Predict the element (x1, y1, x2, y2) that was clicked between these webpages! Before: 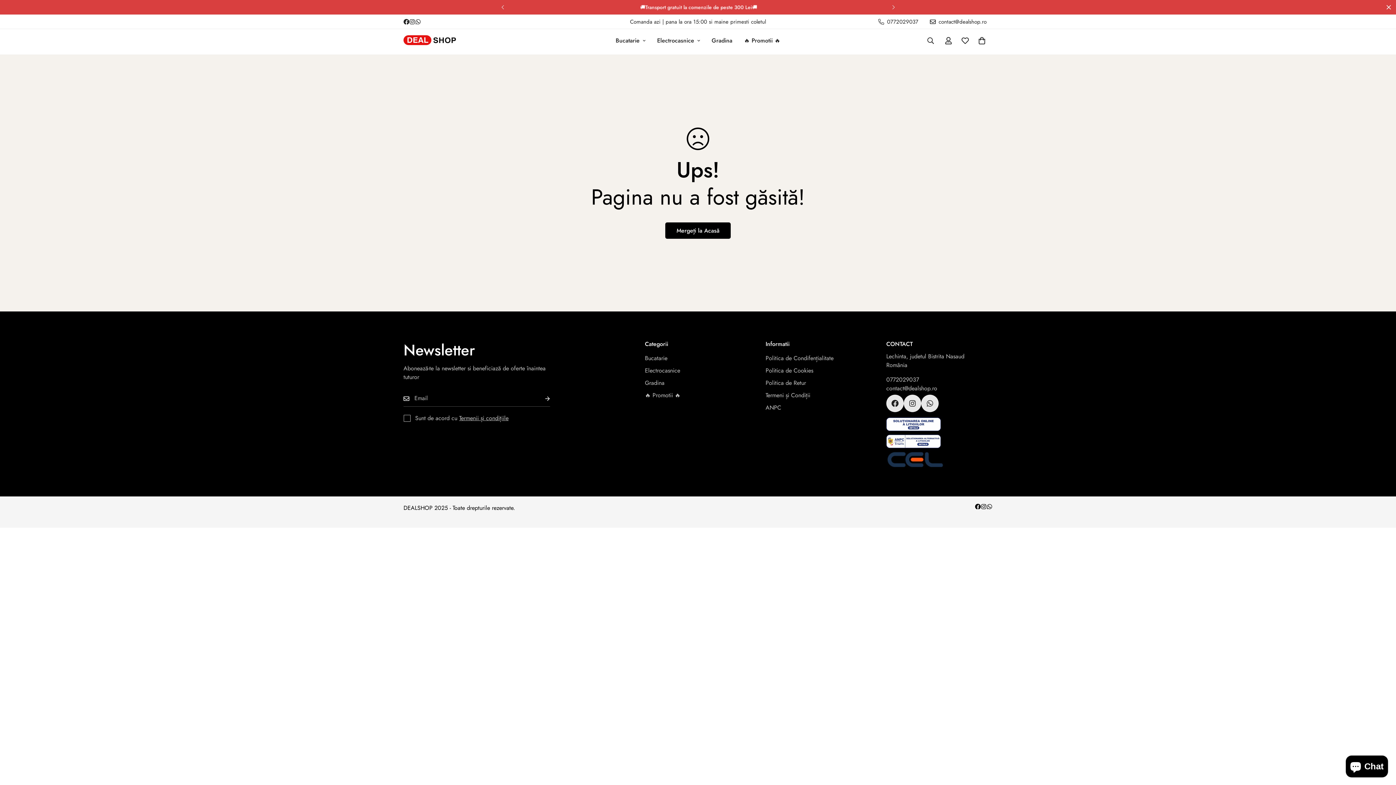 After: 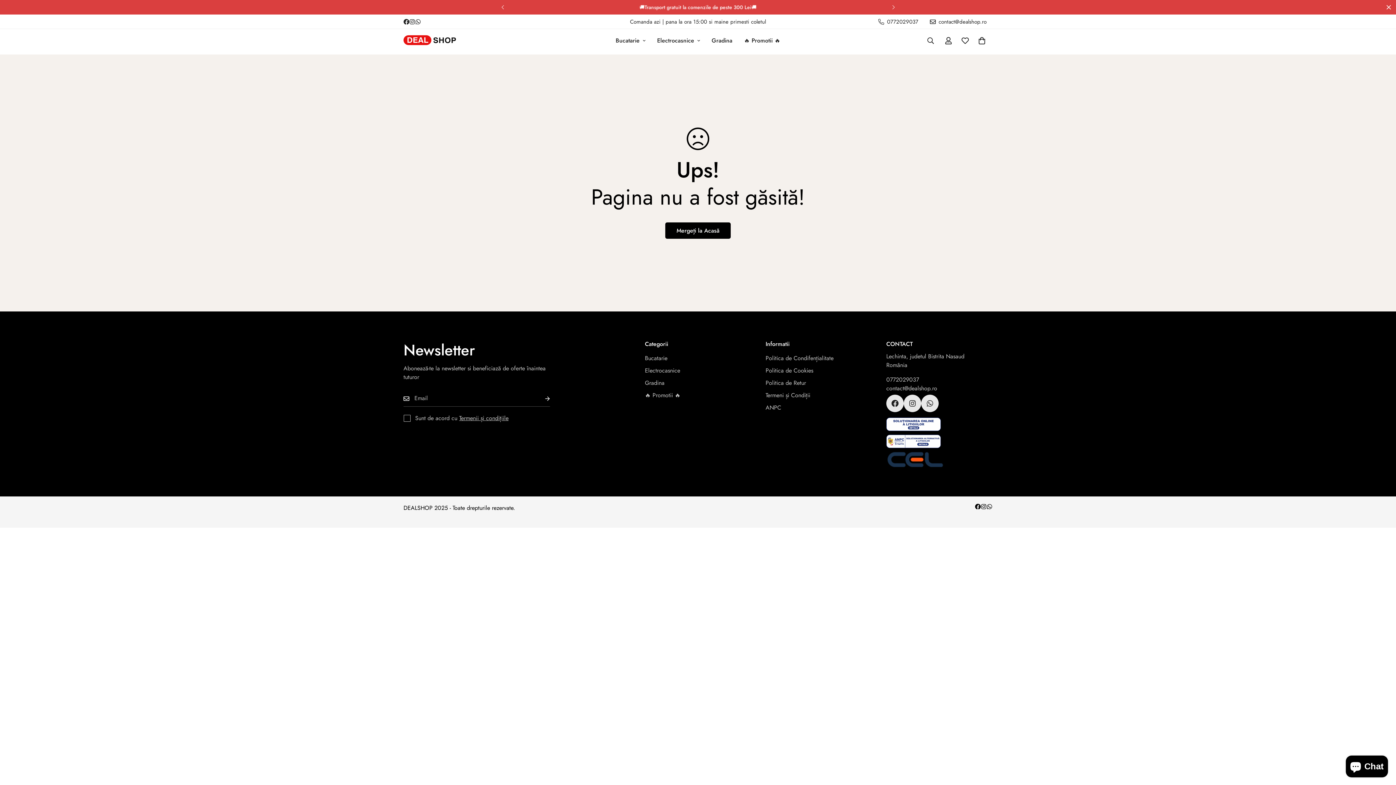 Action: label: pana la ora 15:00 si maine primesti coletul bbox: (665, 17, 766, 25)